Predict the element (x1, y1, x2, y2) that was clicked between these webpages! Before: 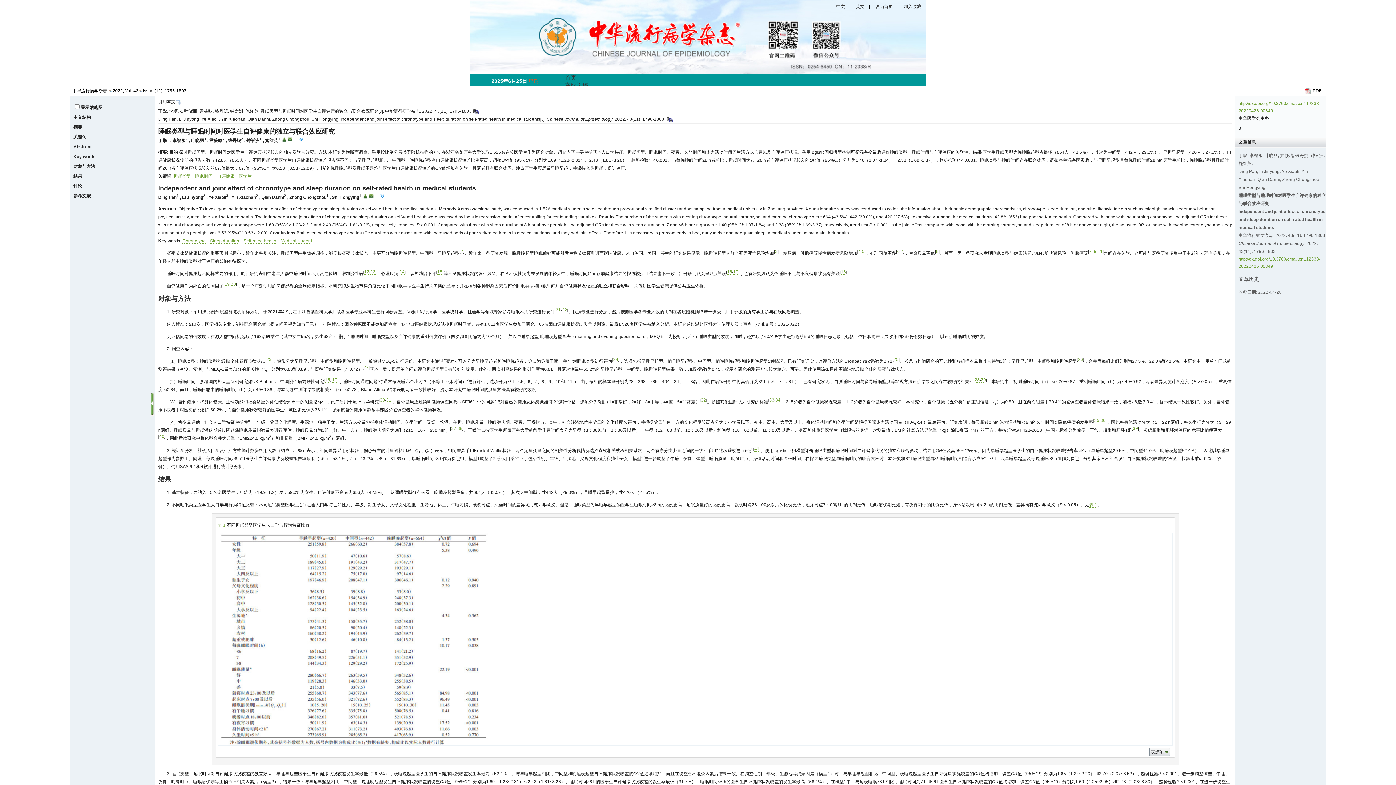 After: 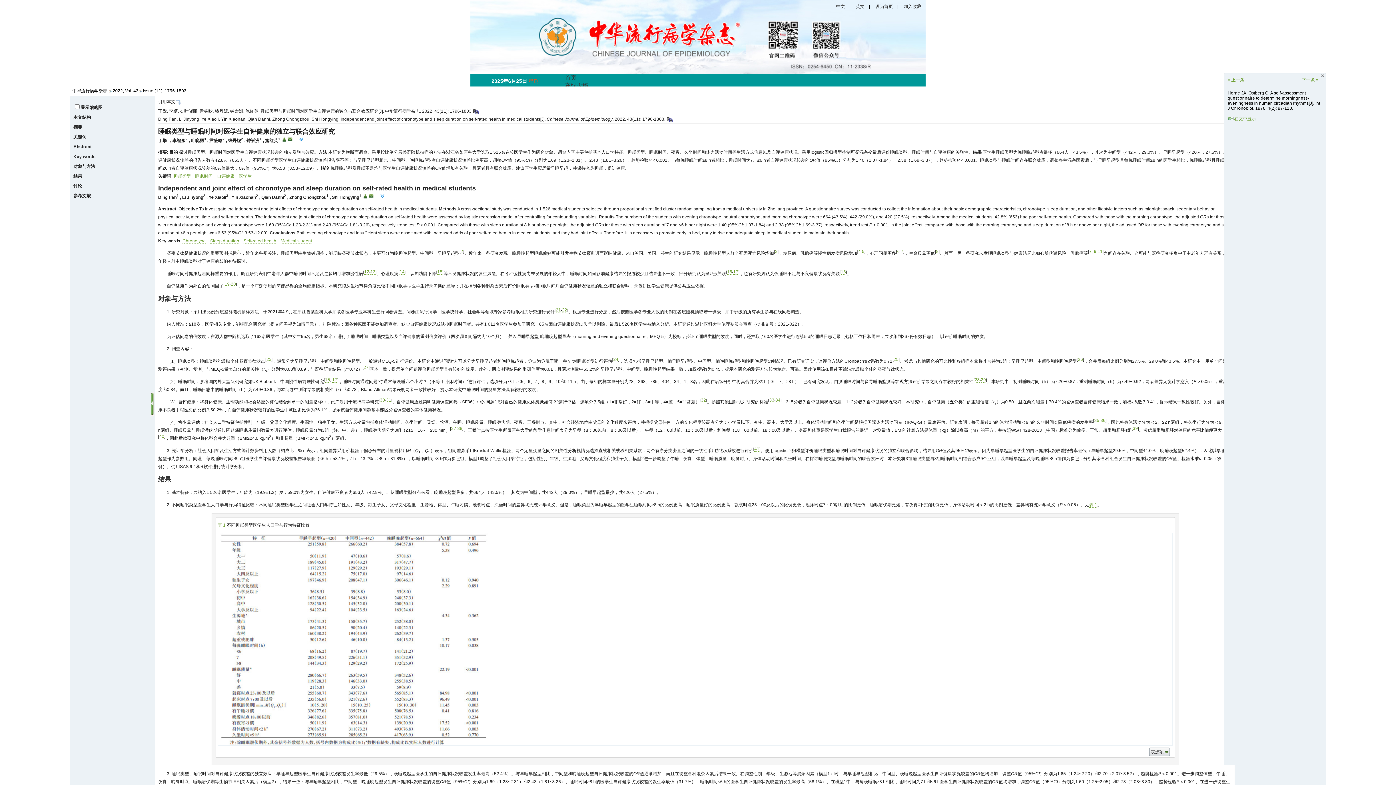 Action: label: 2 bbox: (460, 249, 463, 254)